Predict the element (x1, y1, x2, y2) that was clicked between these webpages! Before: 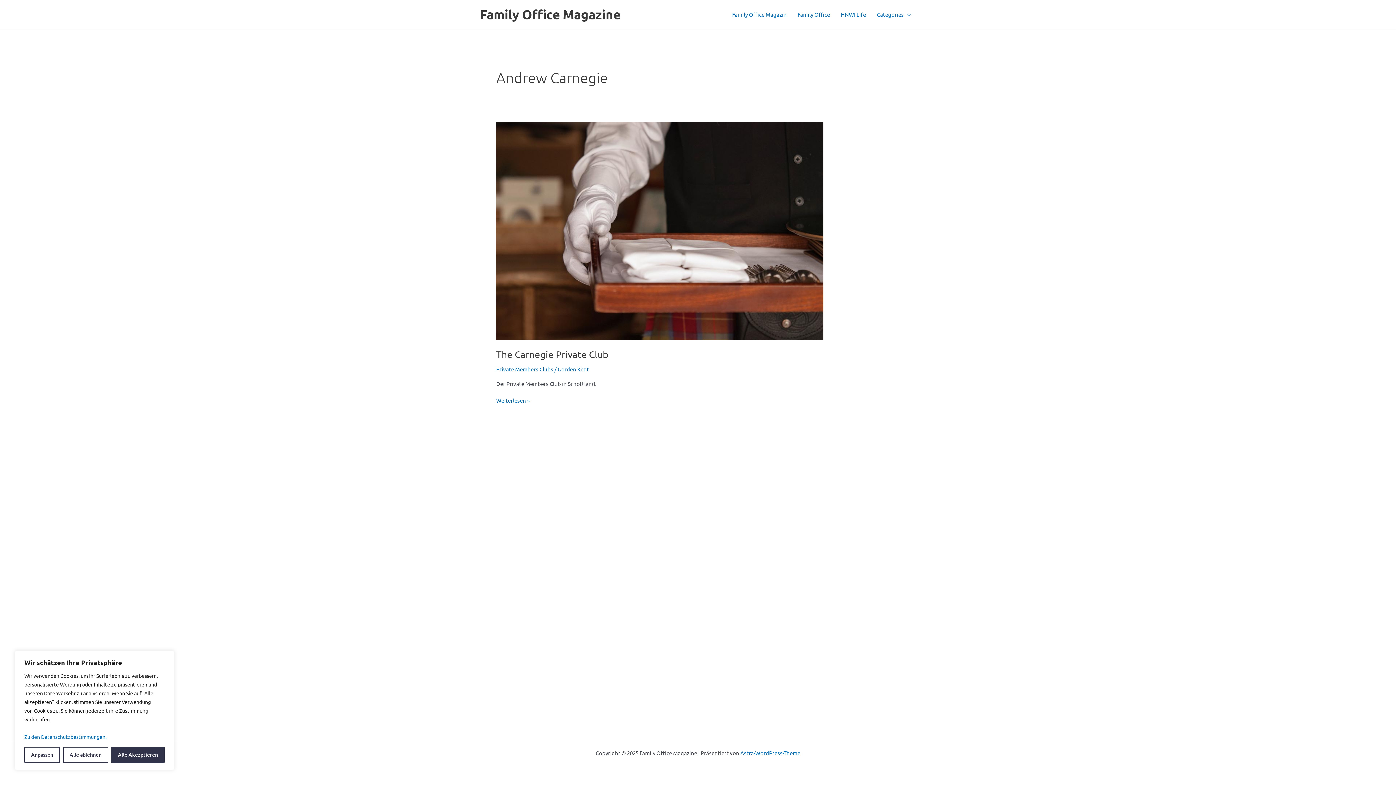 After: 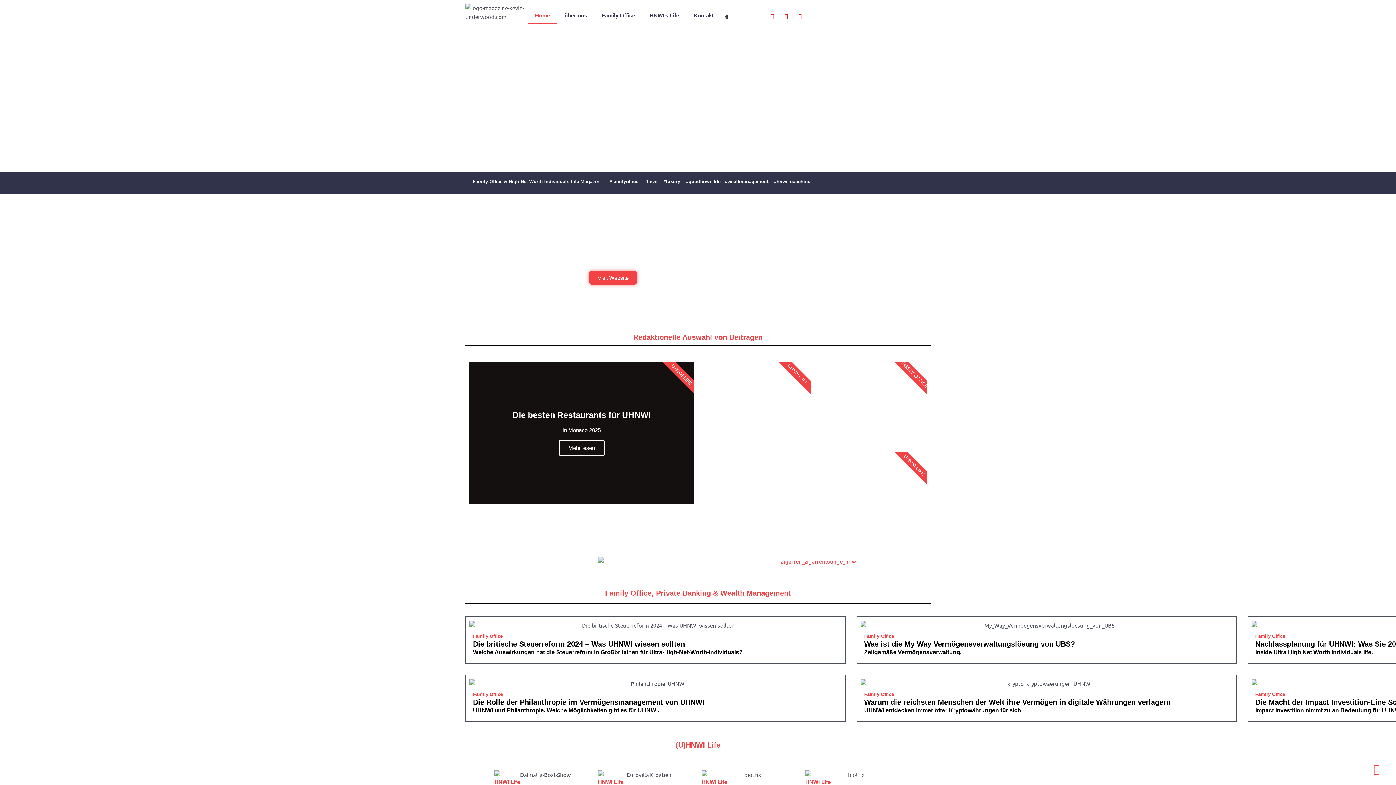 Action: bbox: (726, 0, 792, 29) label: Family Office Magazin